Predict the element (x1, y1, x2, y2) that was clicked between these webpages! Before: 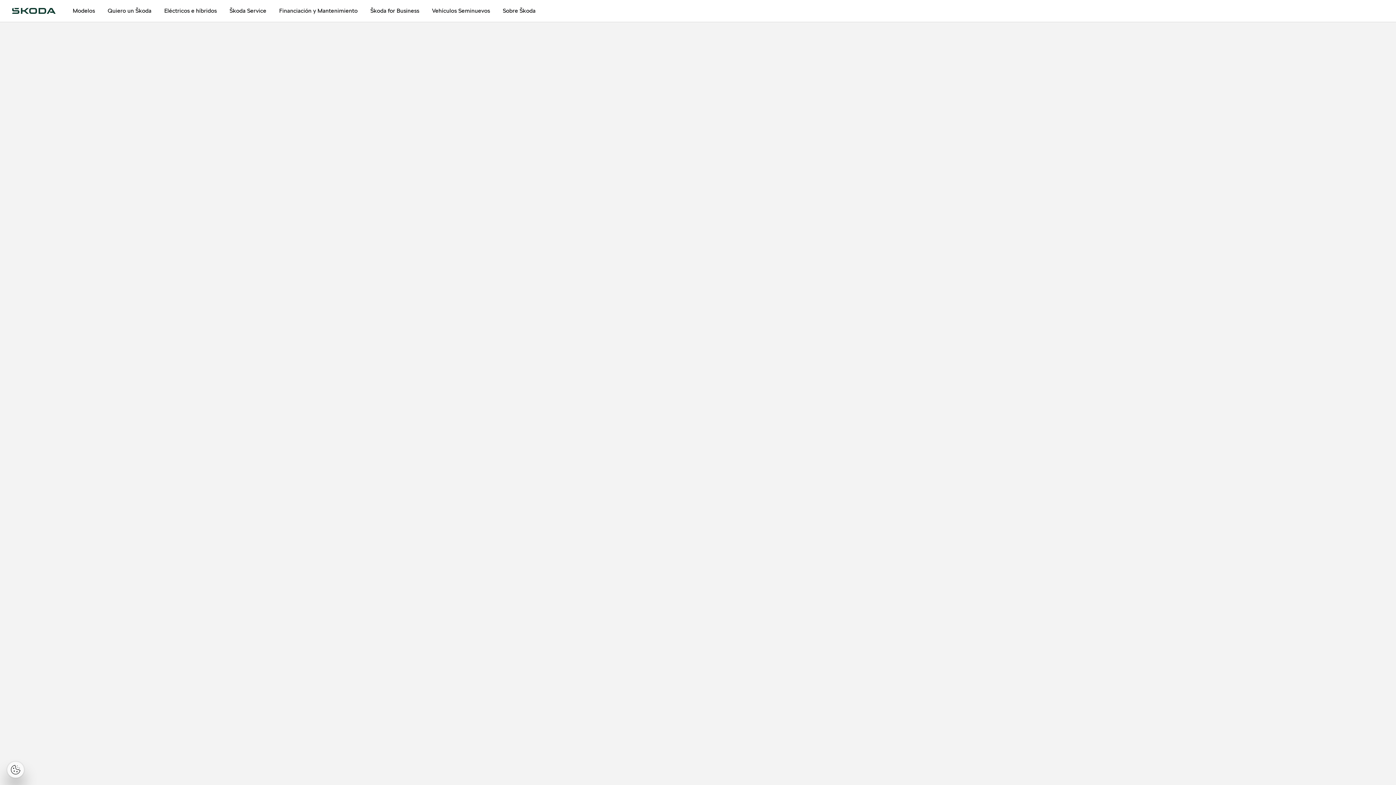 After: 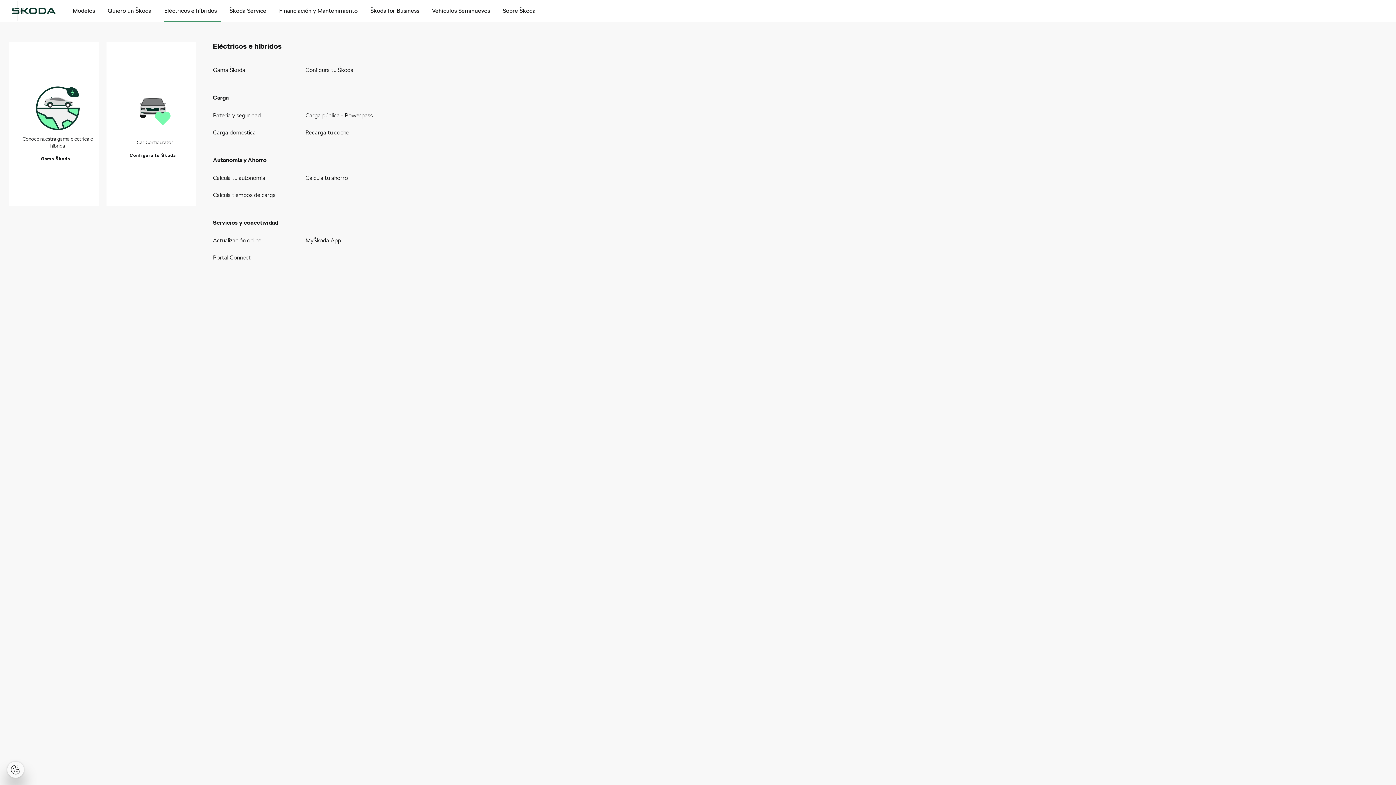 Action: bbox: (164, 0, 216, 21) label: Eléctricos e híbridos